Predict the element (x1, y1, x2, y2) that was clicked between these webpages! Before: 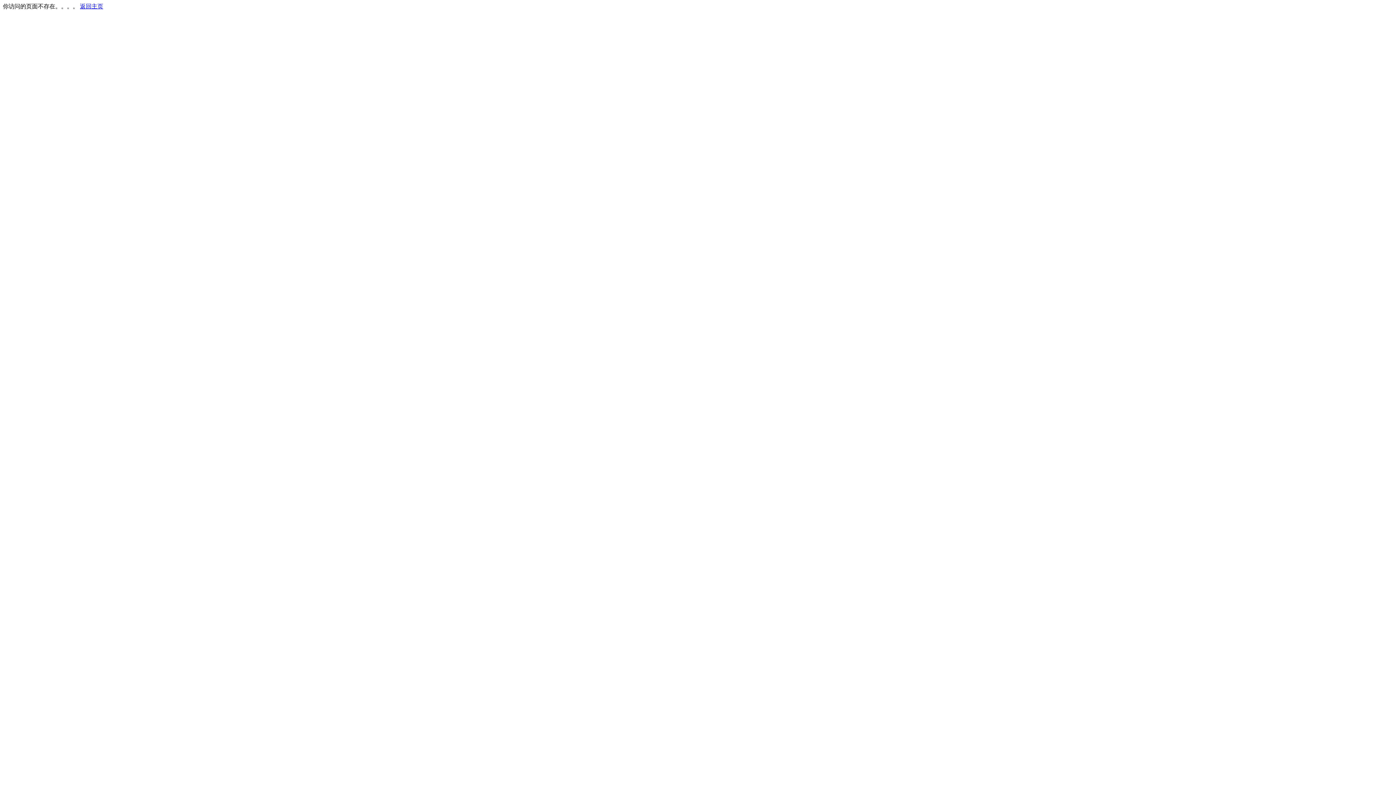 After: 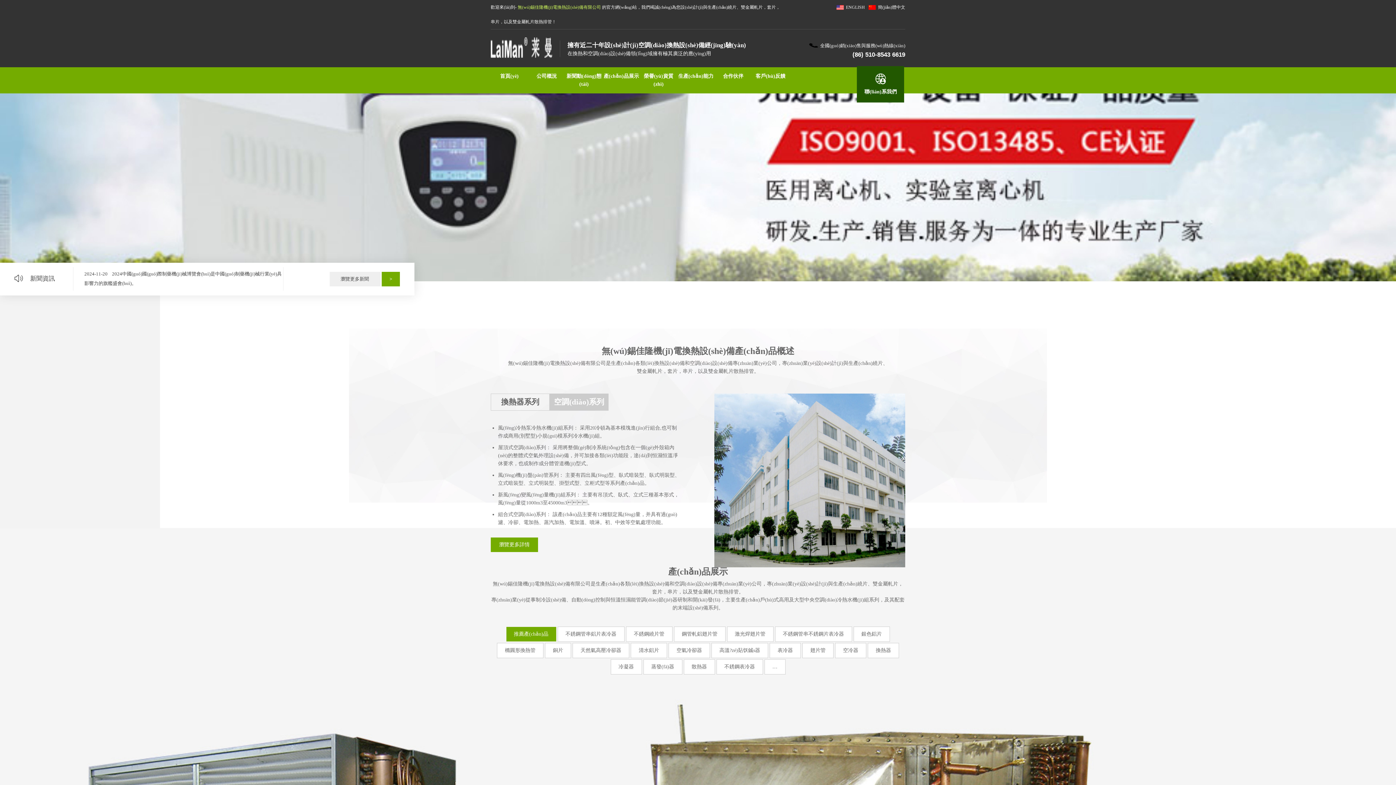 Action: label: 返回主页 bbox: (80, 3, 103, 9)